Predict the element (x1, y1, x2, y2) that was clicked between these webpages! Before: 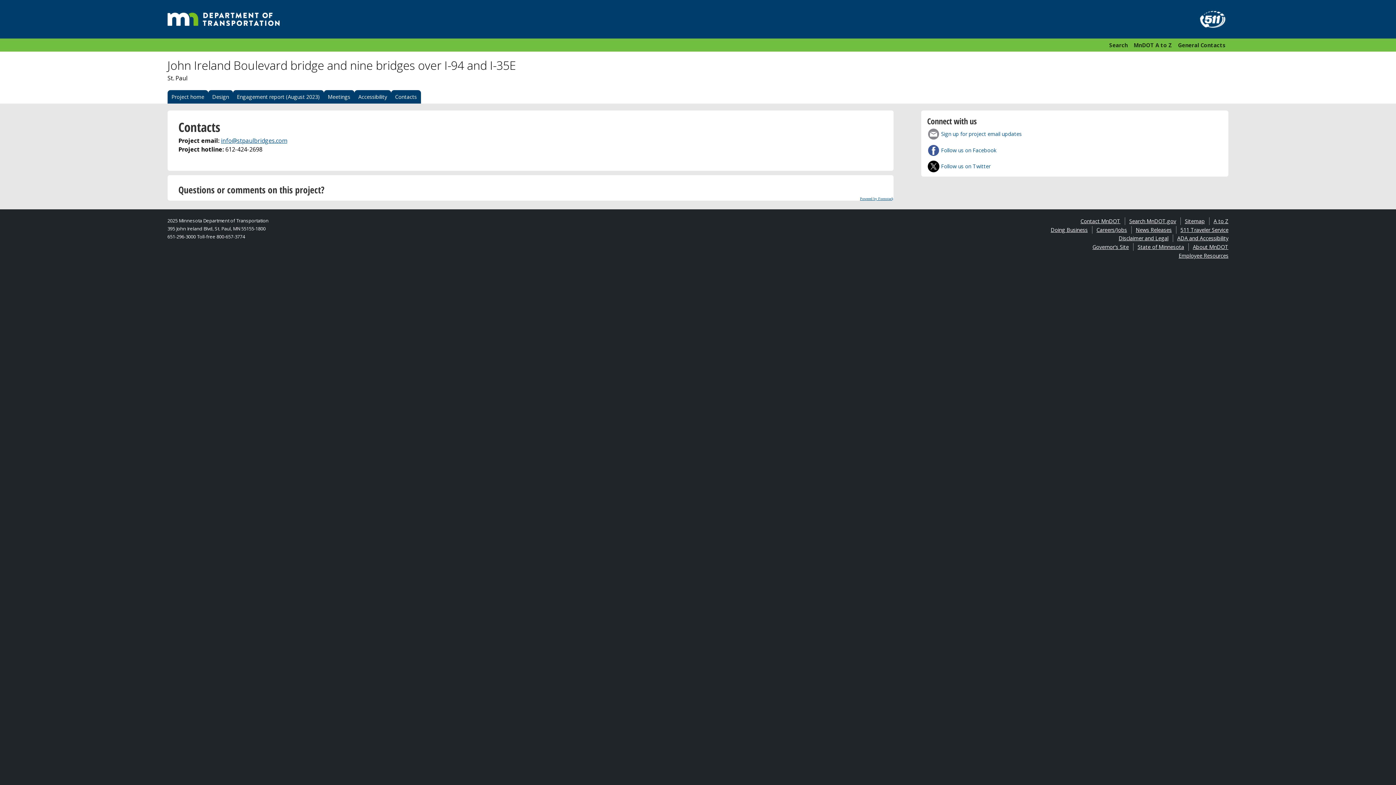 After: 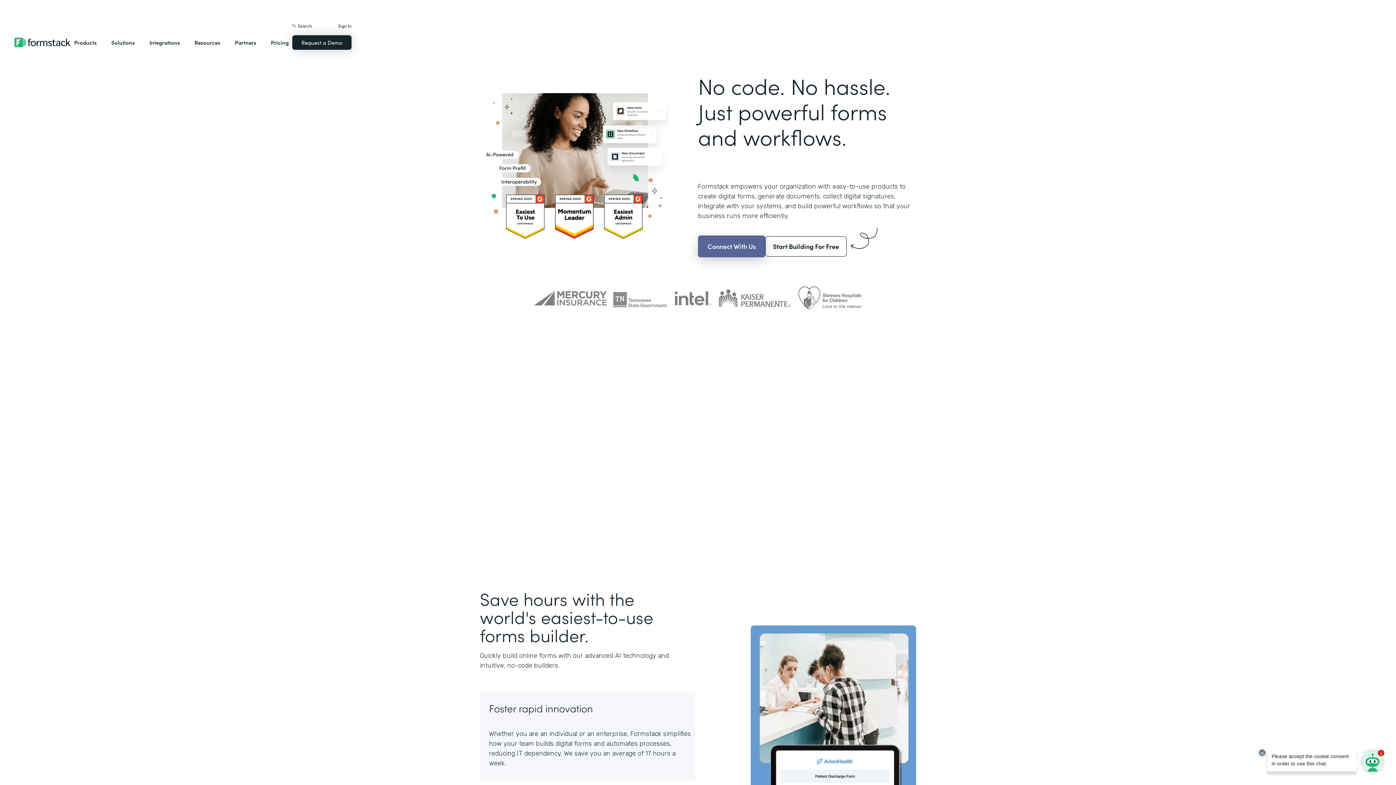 Action: label: Powered by Formstack bbox: (860, 196, 893, 200)